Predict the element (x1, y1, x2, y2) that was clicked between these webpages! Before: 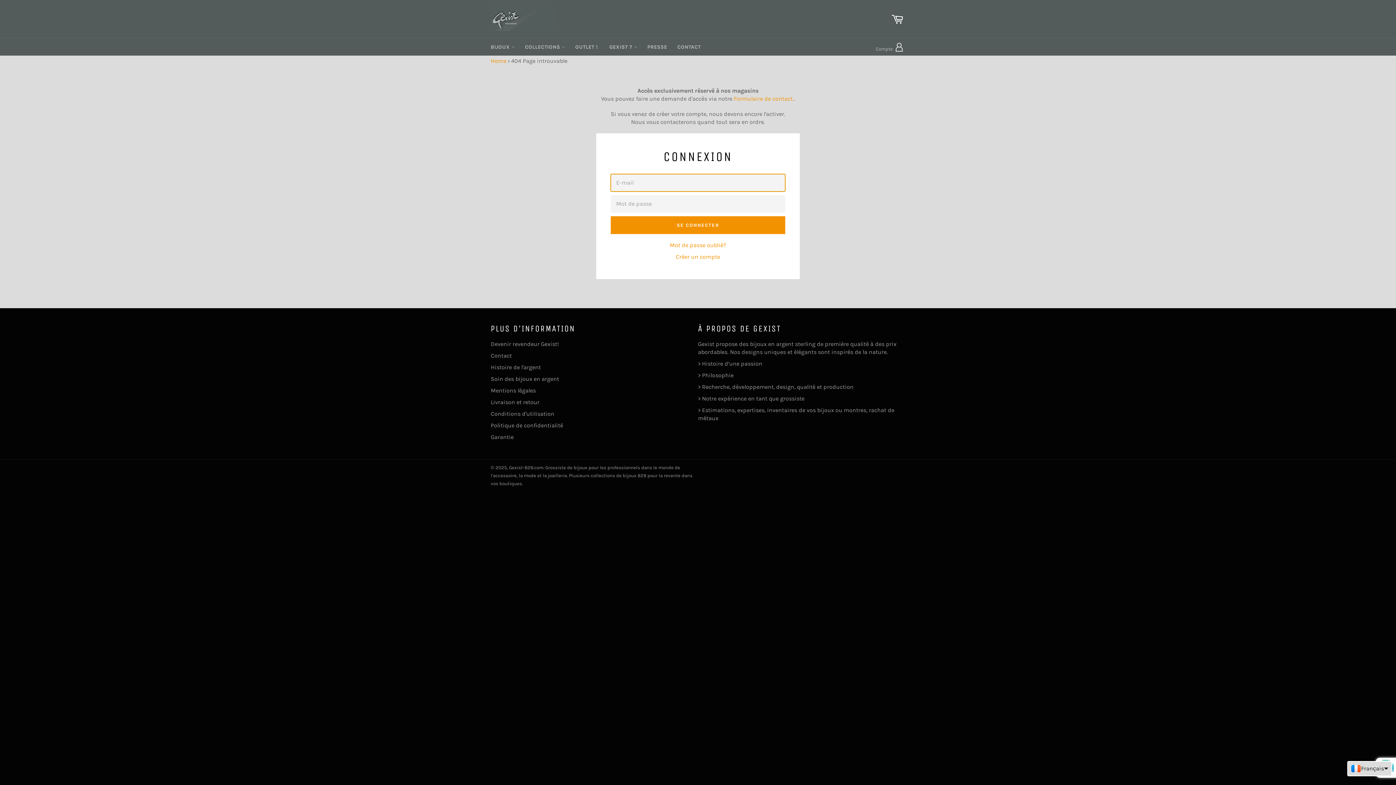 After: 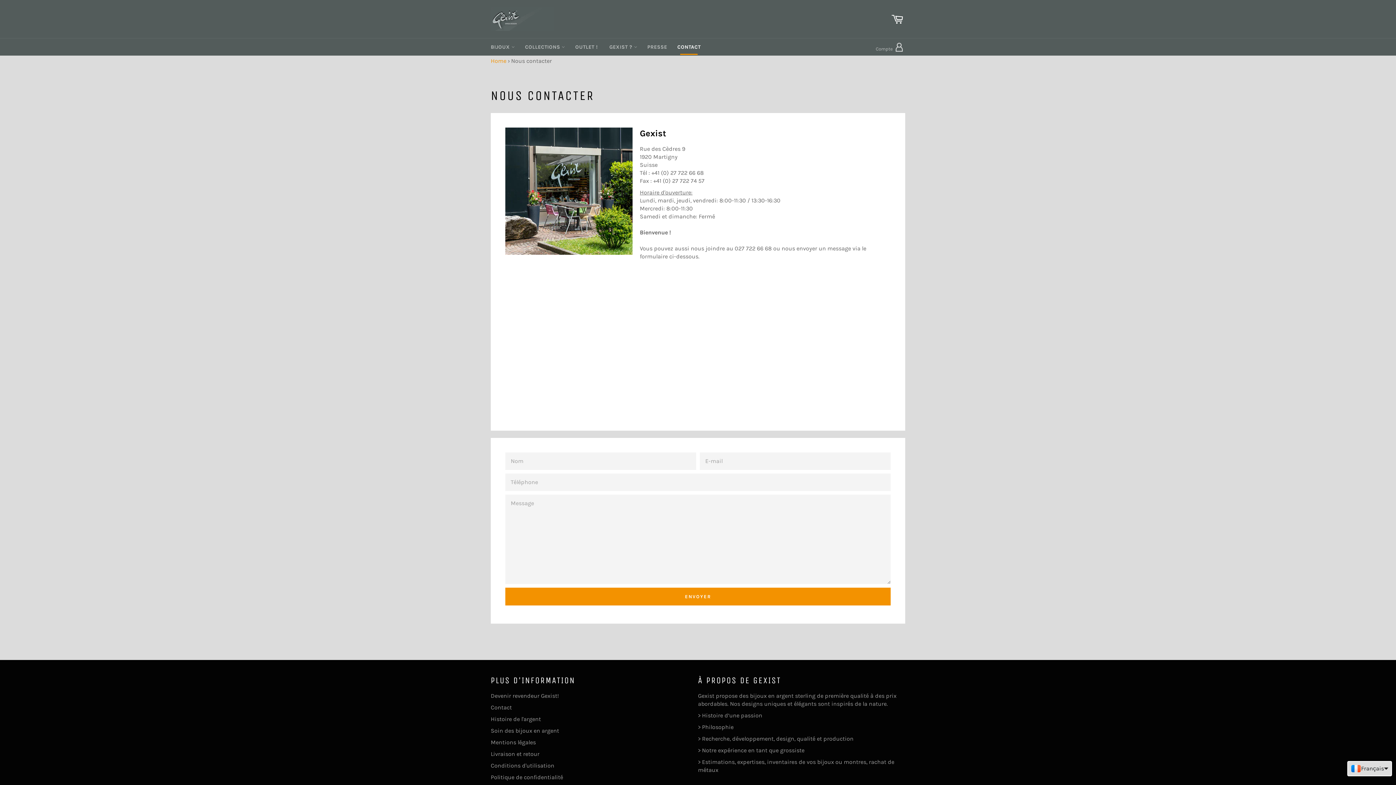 Action: label: CONTACT bbox: (673, 39, 705, 54)